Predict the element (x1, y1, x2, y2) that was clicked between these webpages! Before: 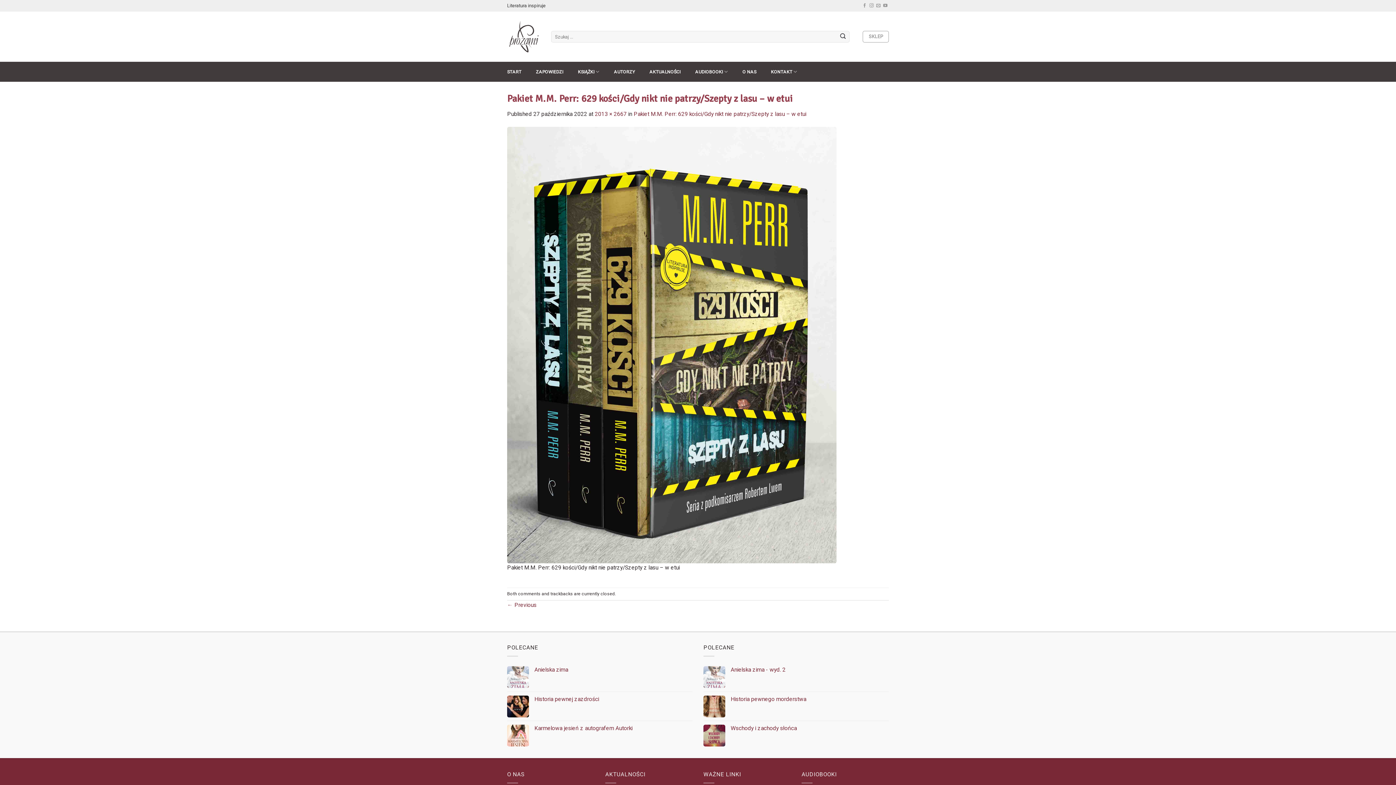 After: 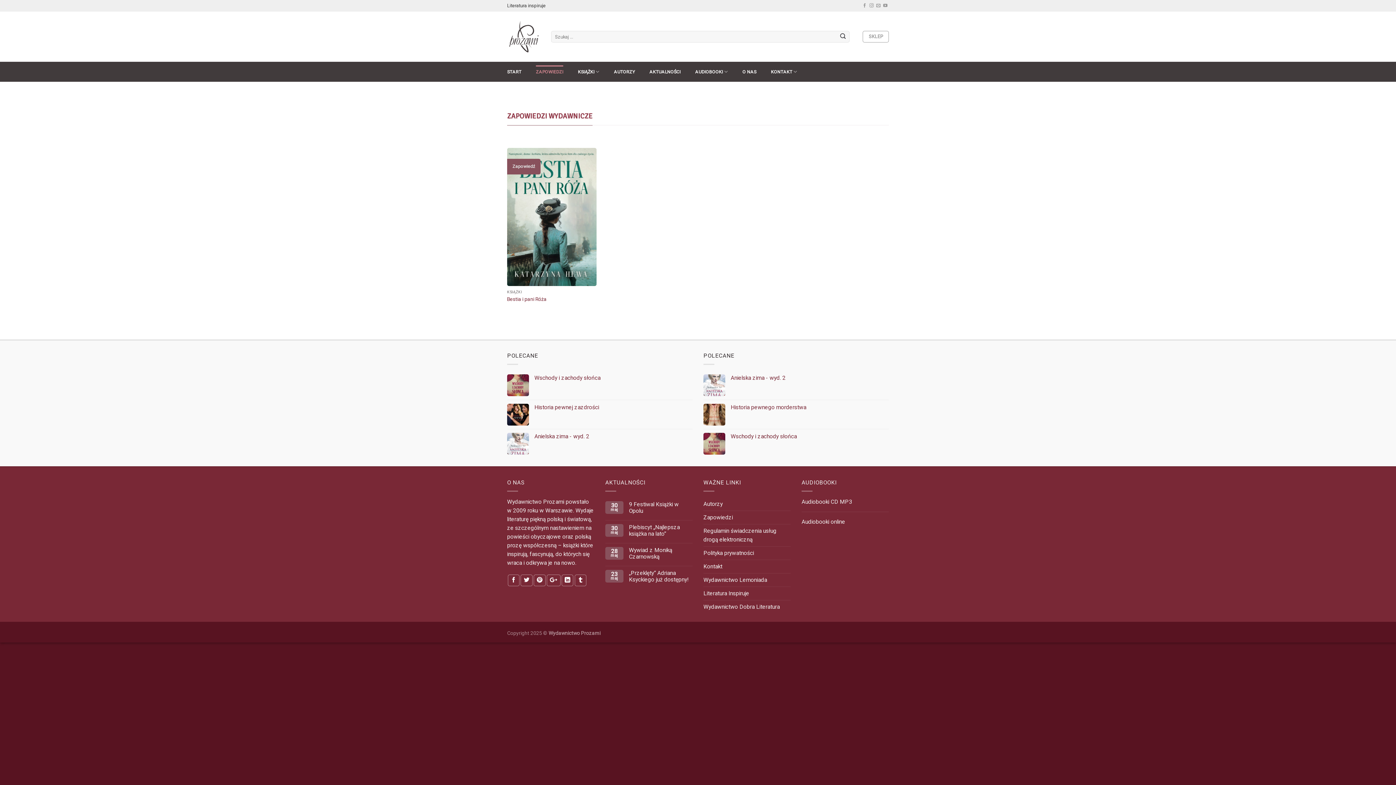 Action: bbox: (536, 65, 563, 78) label: ZAPOWIEDZI